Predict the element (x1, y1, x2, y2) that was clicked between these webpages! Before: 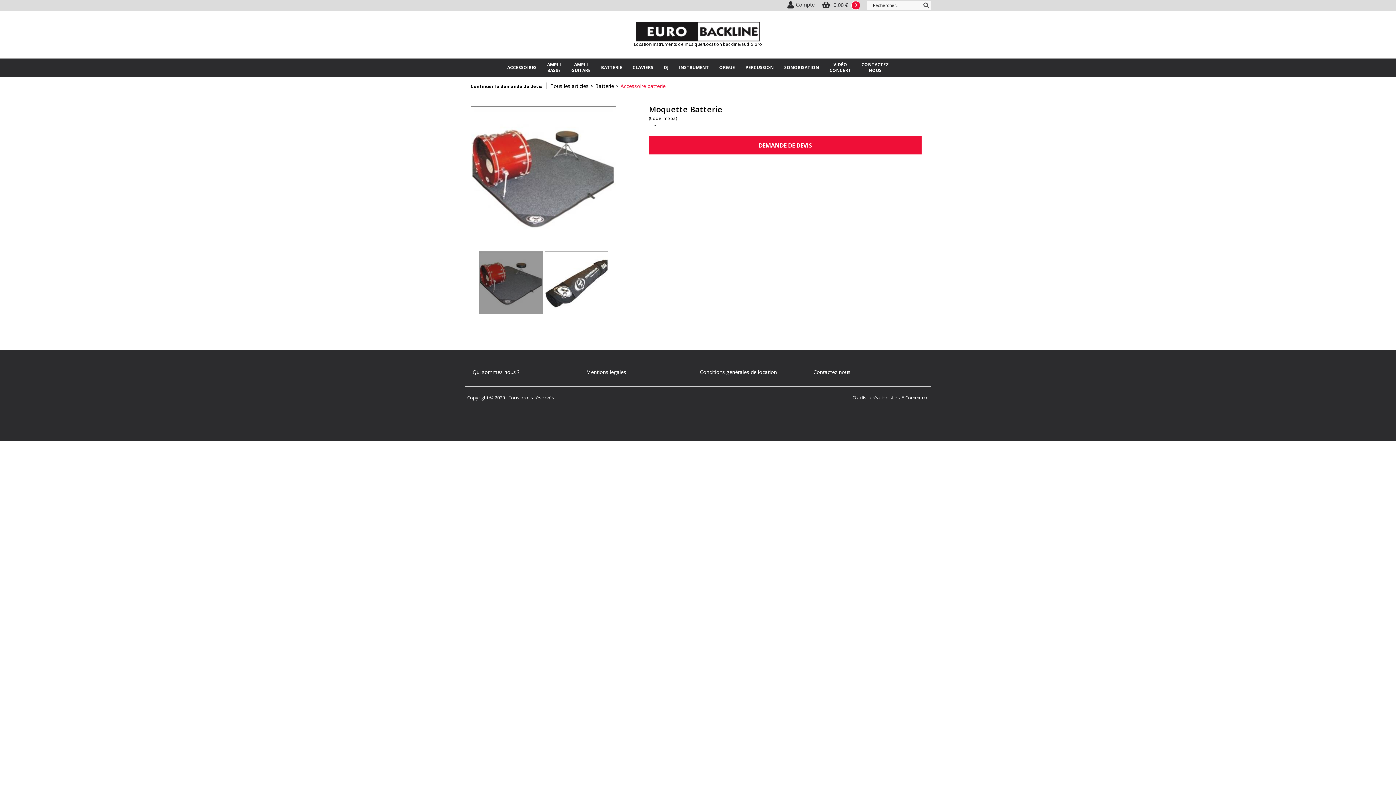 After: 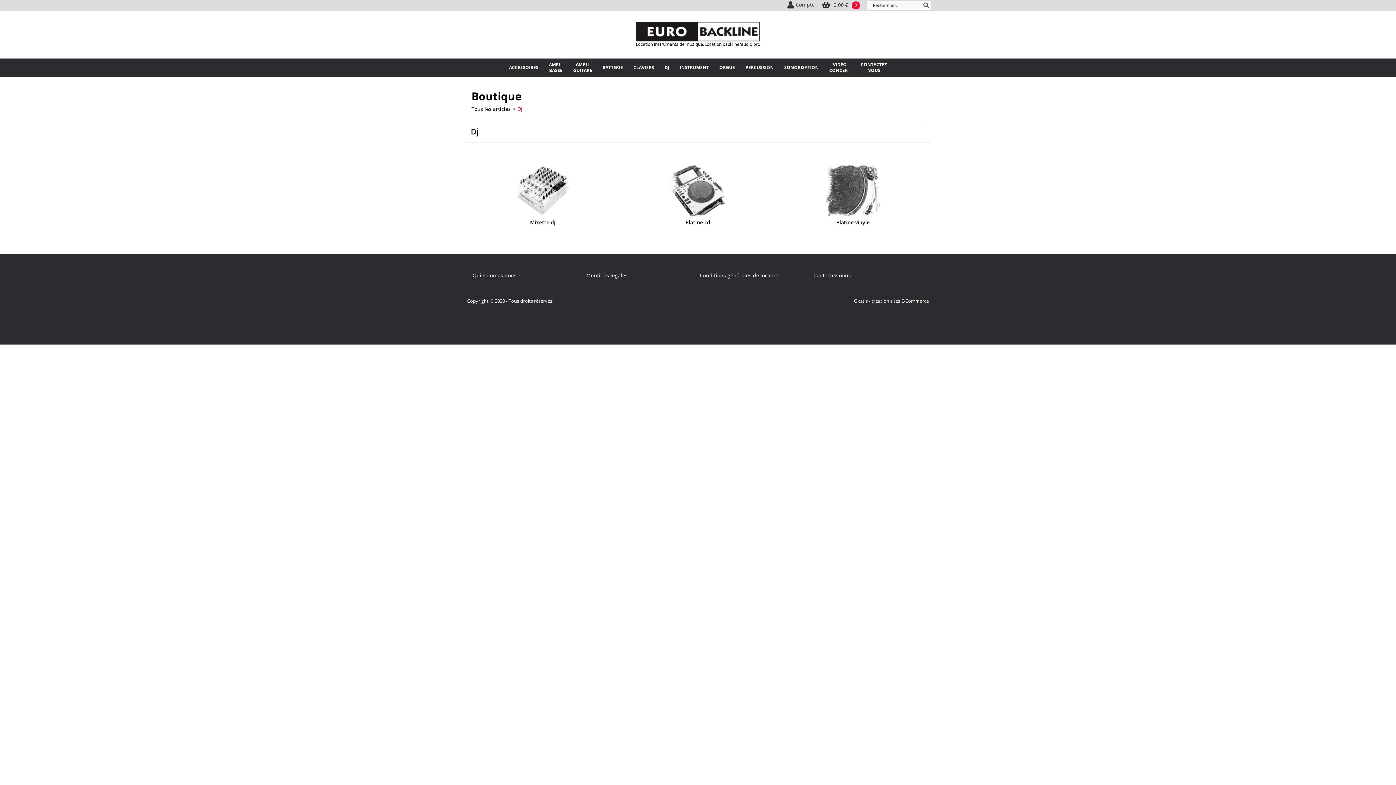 Action: bbox: (658, 58, 674, 76) label: DJ